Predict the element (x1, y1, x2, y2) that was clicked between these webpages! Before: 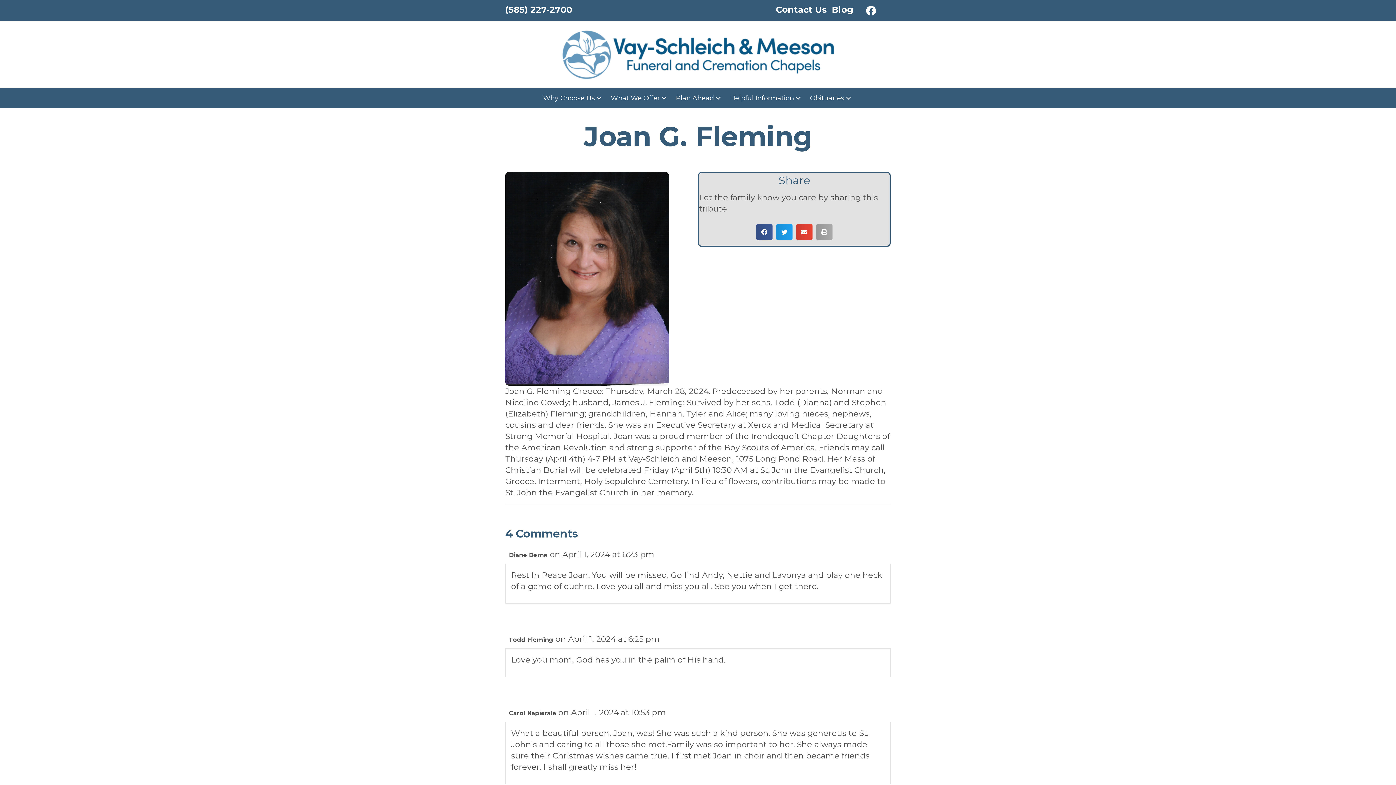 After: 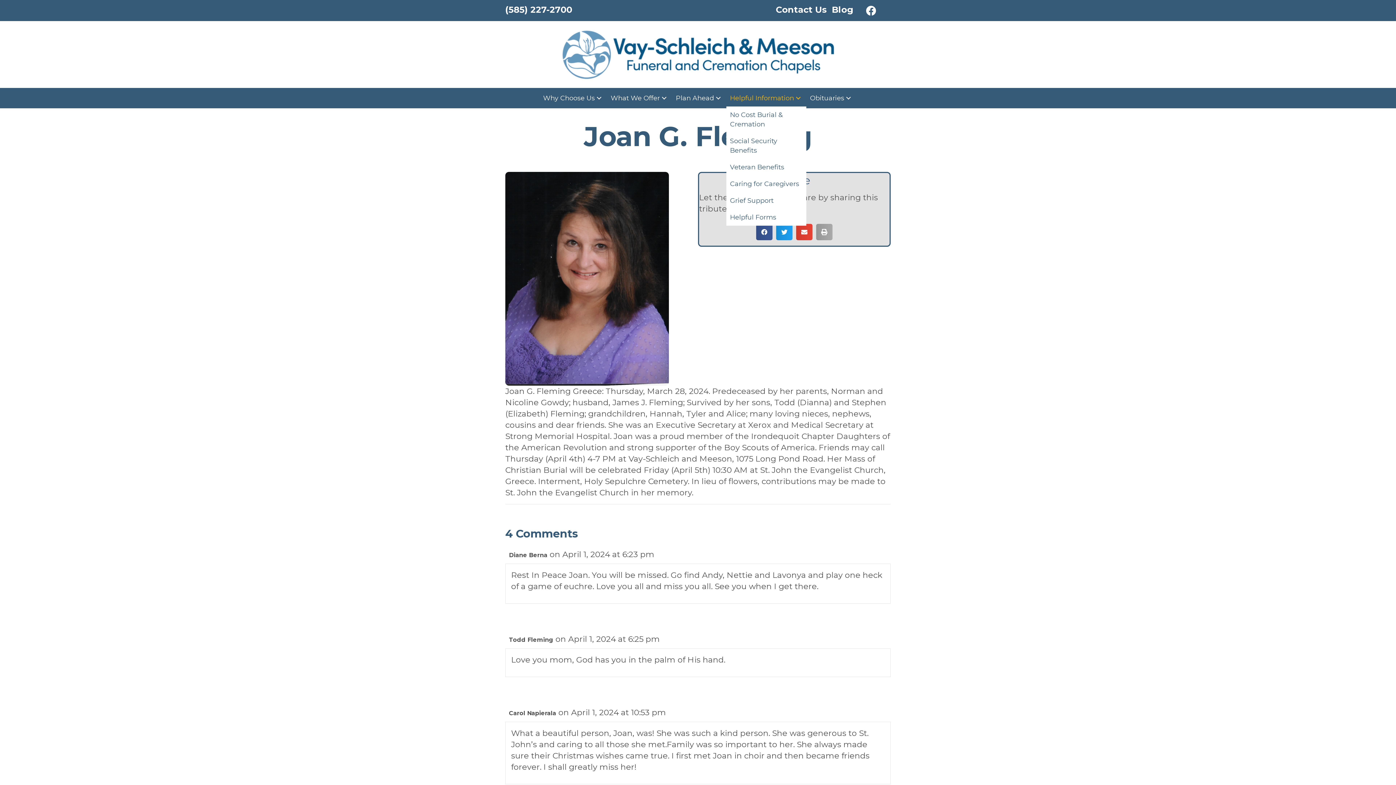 Action: label: Helpful Information bbox: (726, 89, 806, 106)